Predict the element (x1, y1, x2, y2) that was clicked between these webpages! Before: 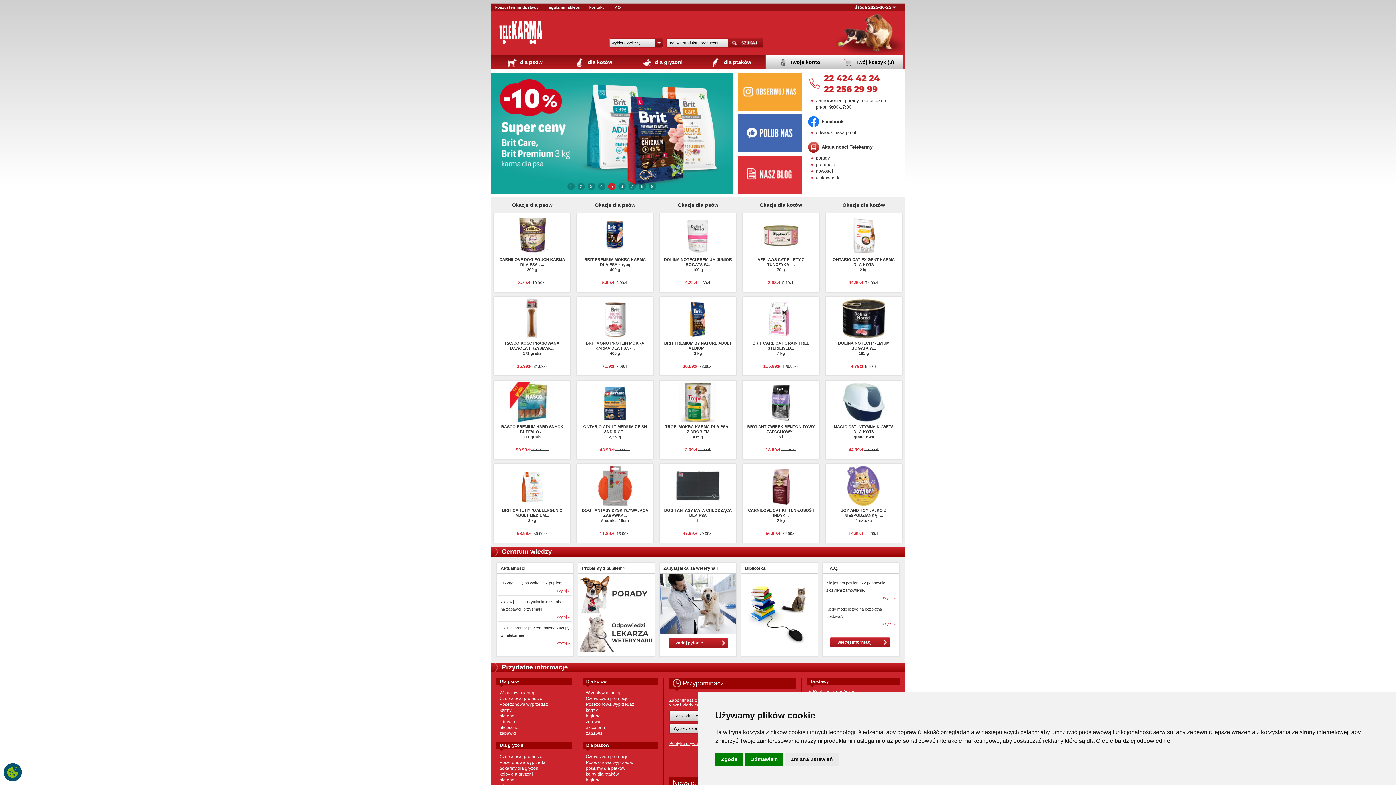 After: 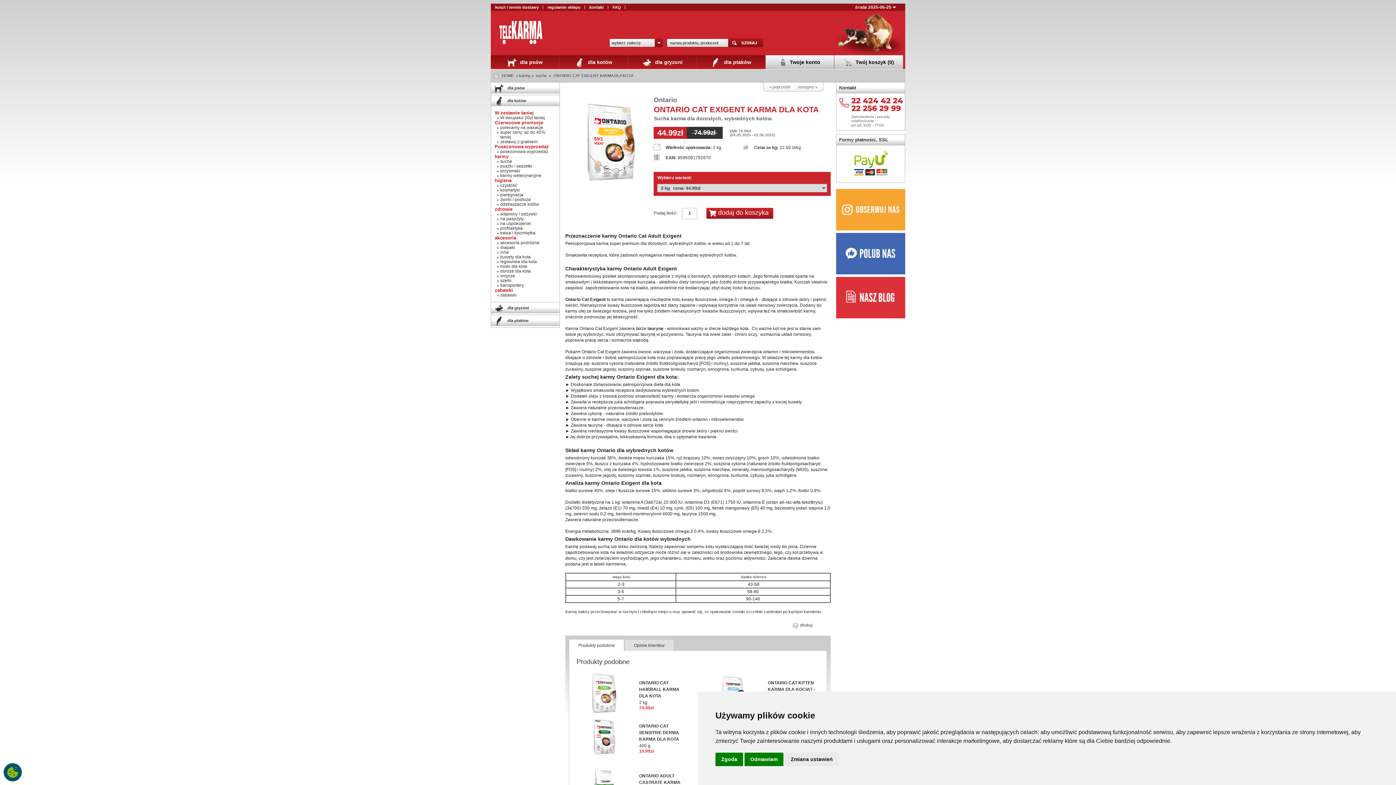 Action: bbox: (842, 232, 885, 236)